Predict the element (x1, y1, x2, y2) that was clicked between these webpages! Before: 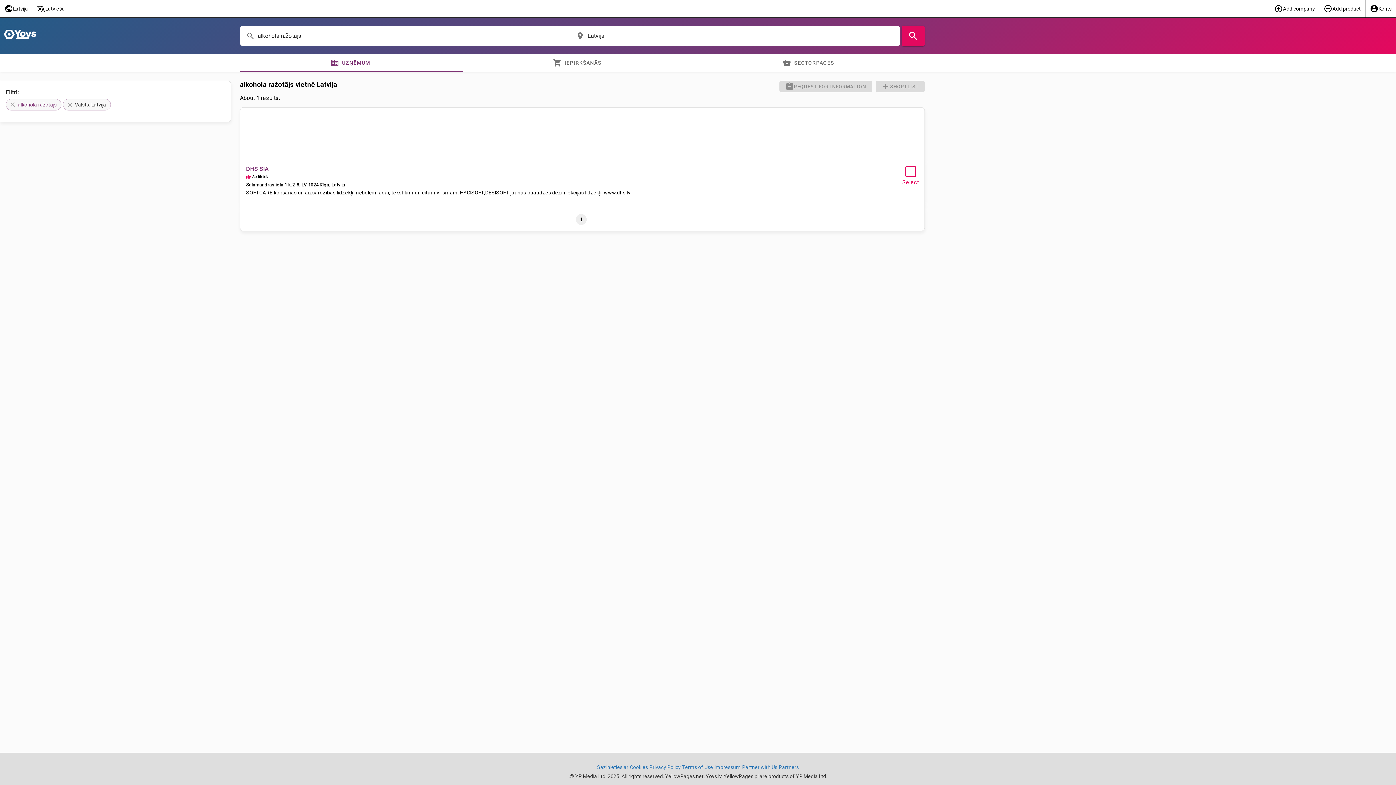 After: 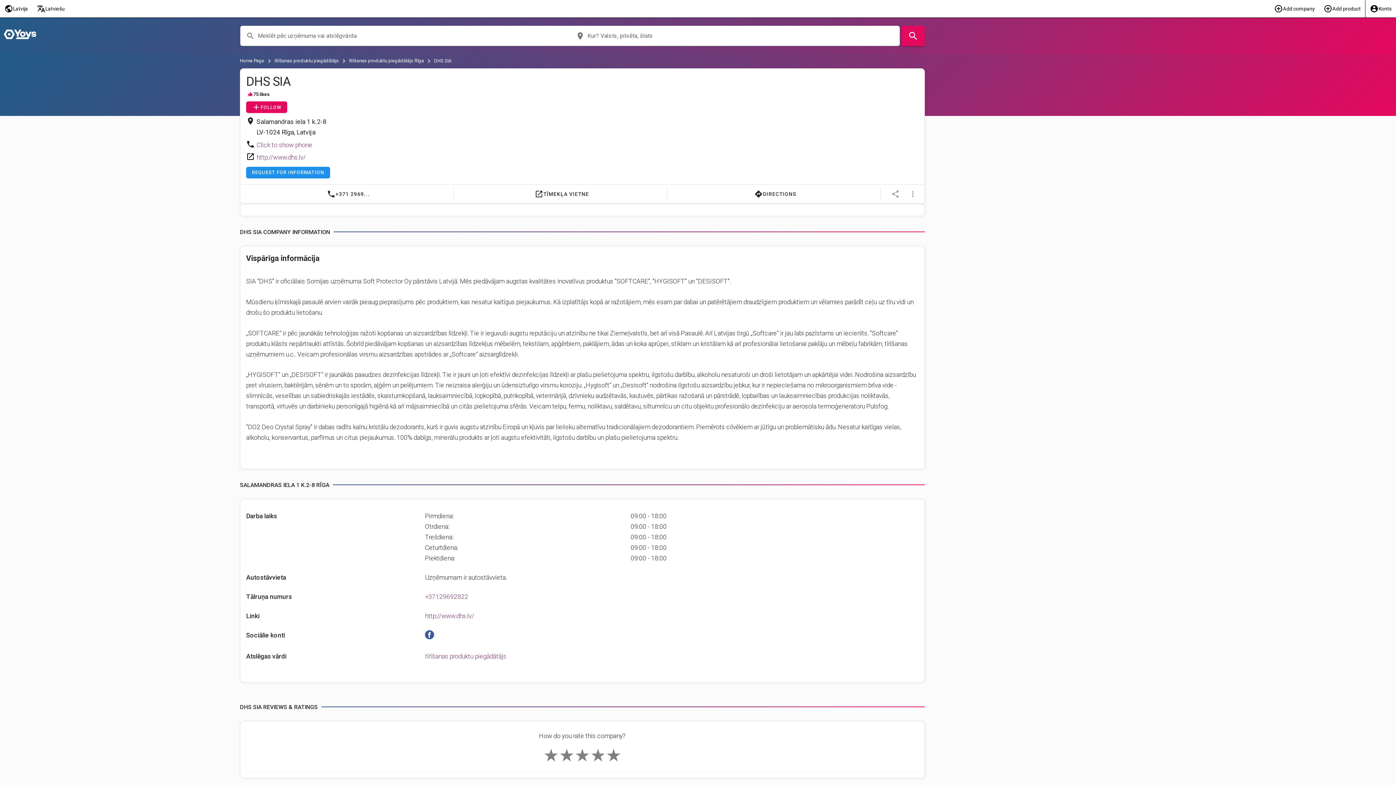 Action: bbox: (246, 165, 268, 172) label: DHS SIA